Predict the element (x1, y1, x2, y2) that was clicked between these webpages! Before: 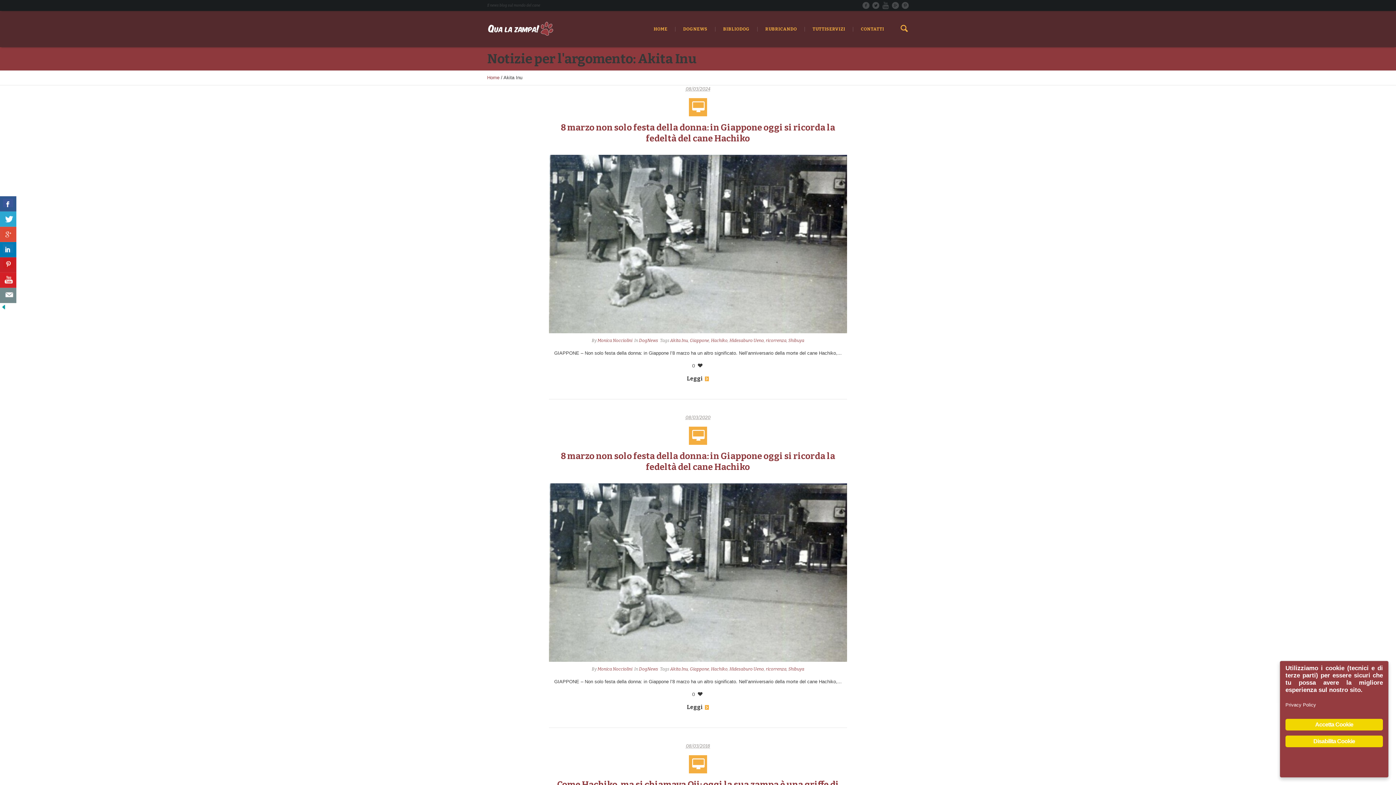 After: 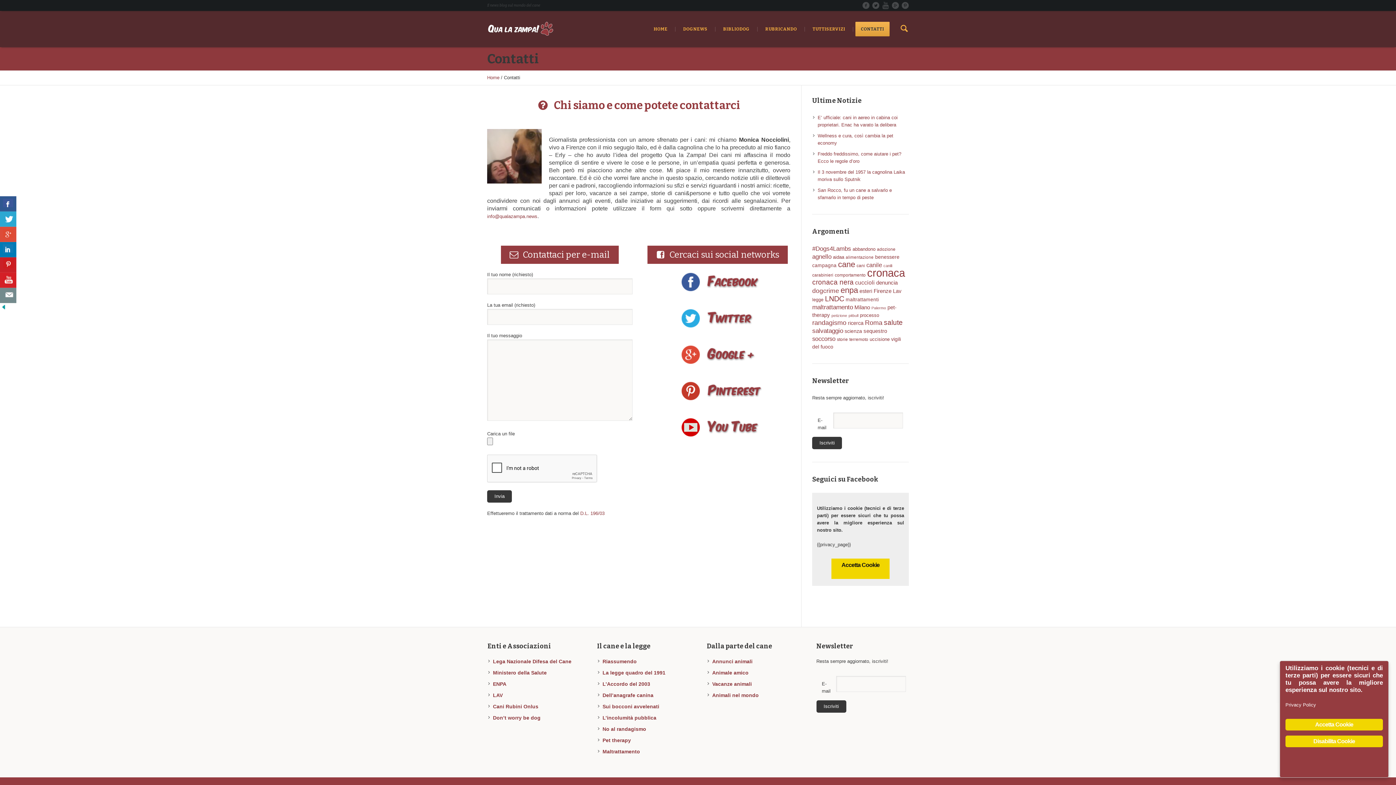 Action: label: CONTATTI bbox: (855, 21, 889, 36)